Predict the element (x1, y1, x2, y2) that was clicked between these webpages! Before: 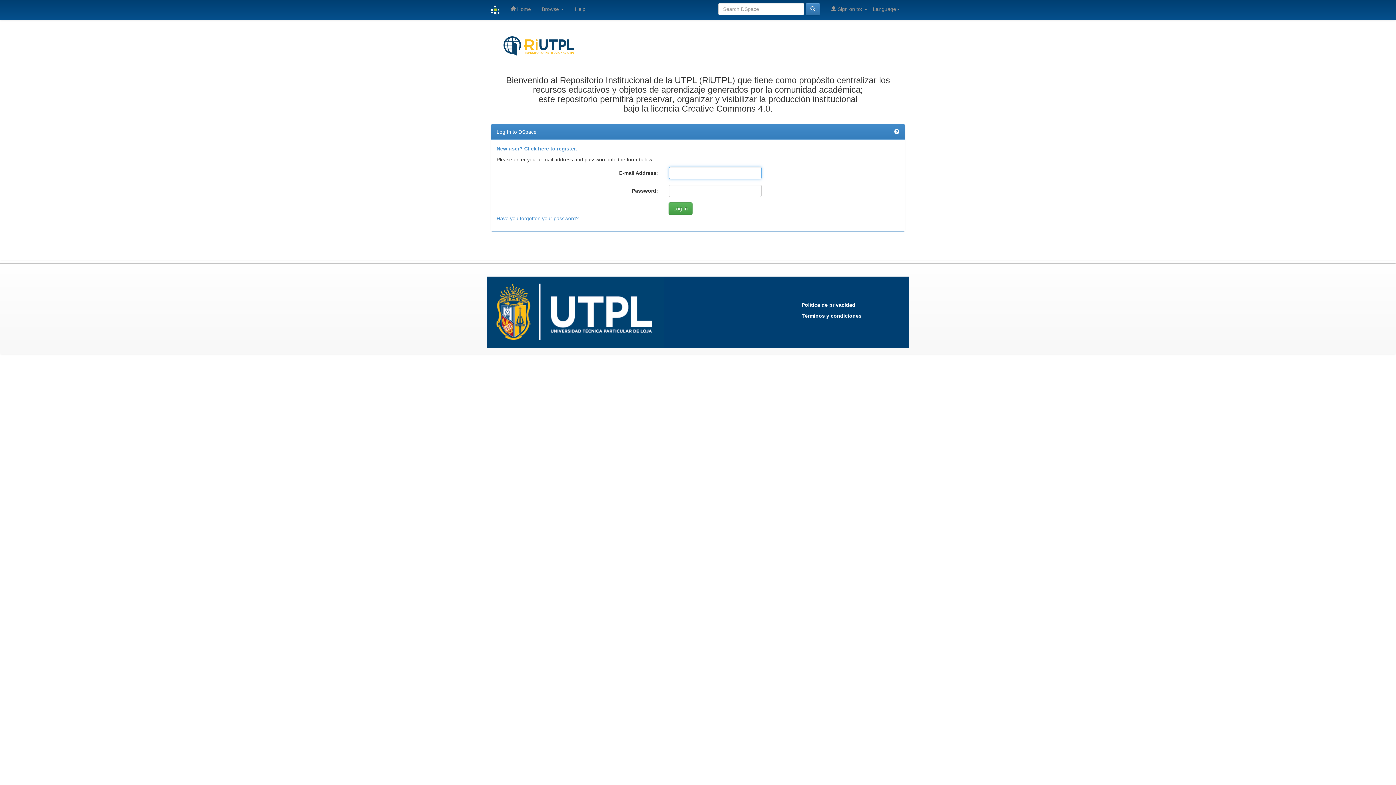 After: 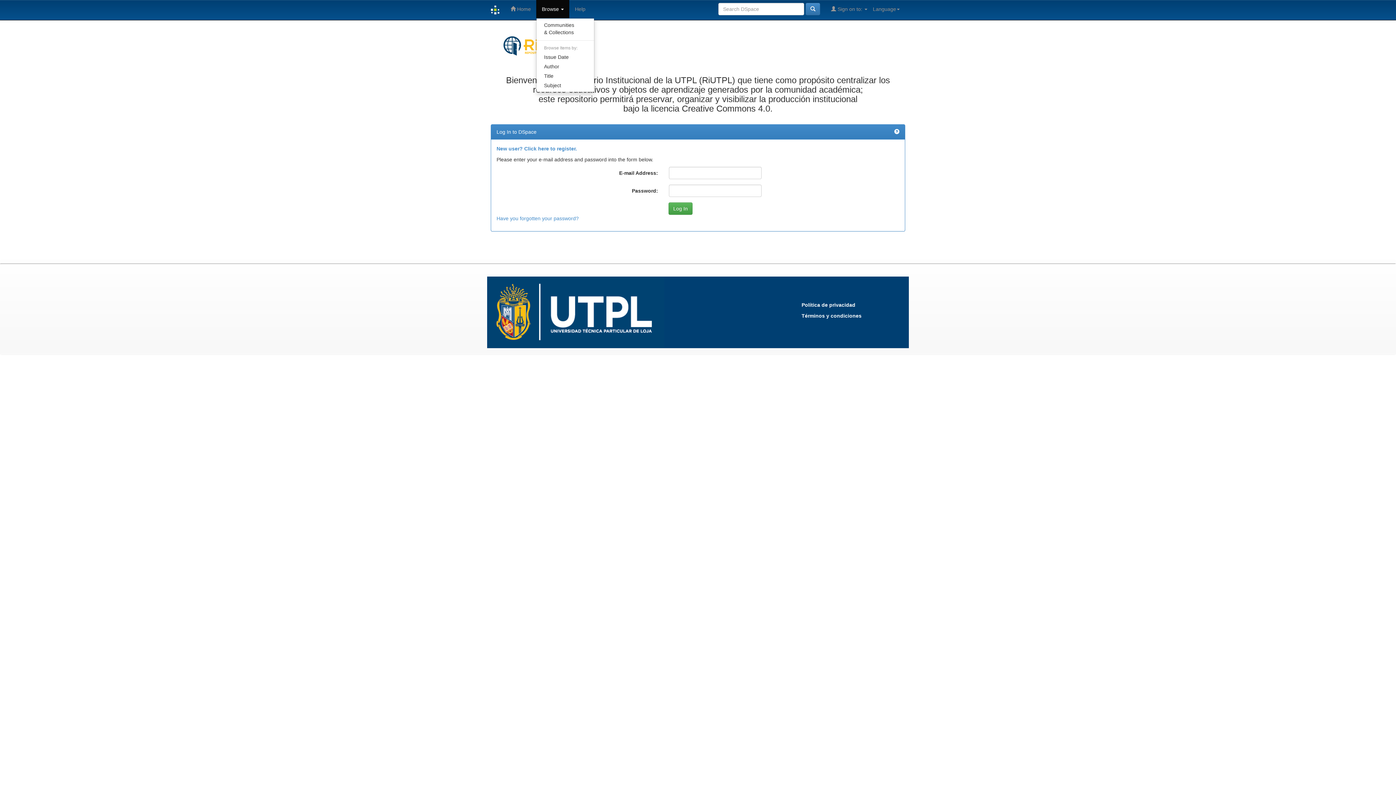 Action: label: Browse  bbox: (536, 0, 569, 18)